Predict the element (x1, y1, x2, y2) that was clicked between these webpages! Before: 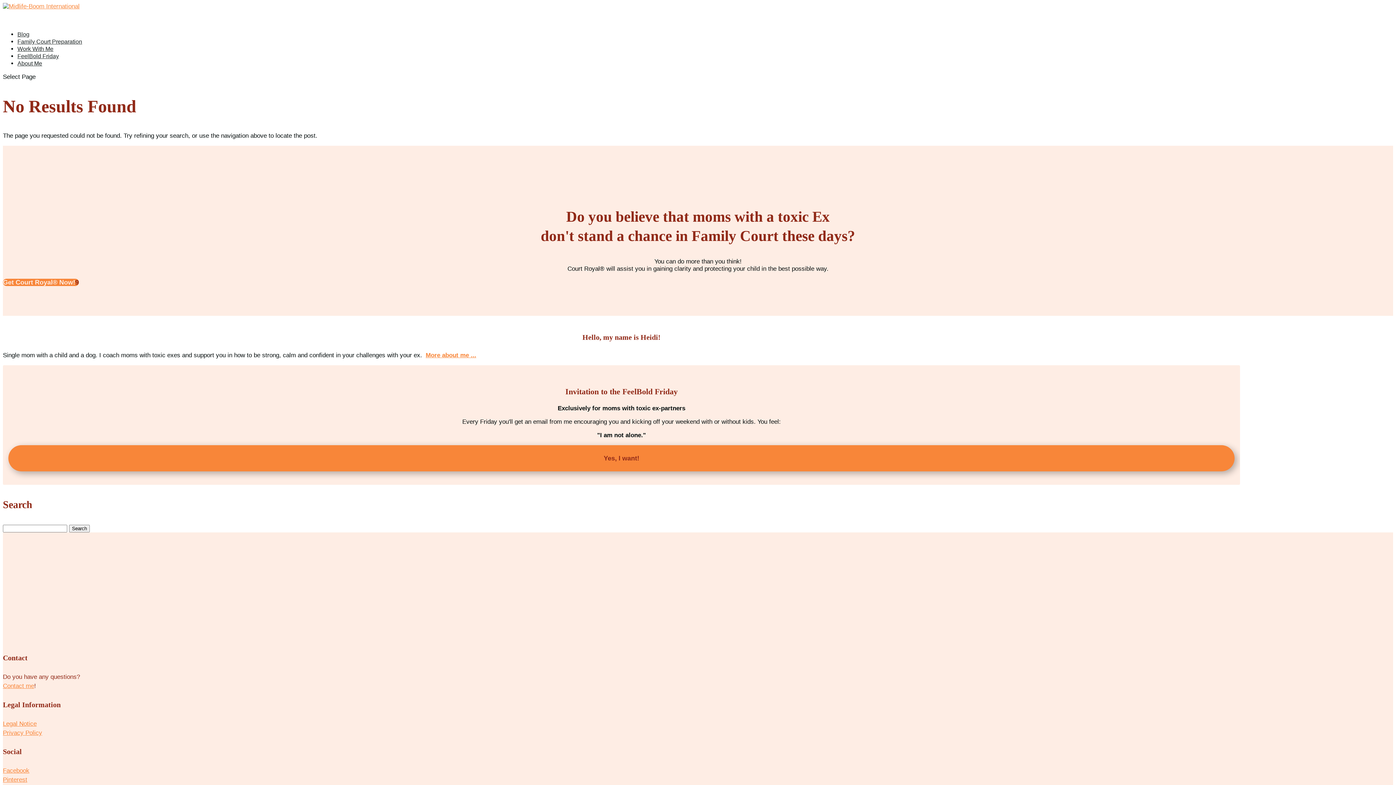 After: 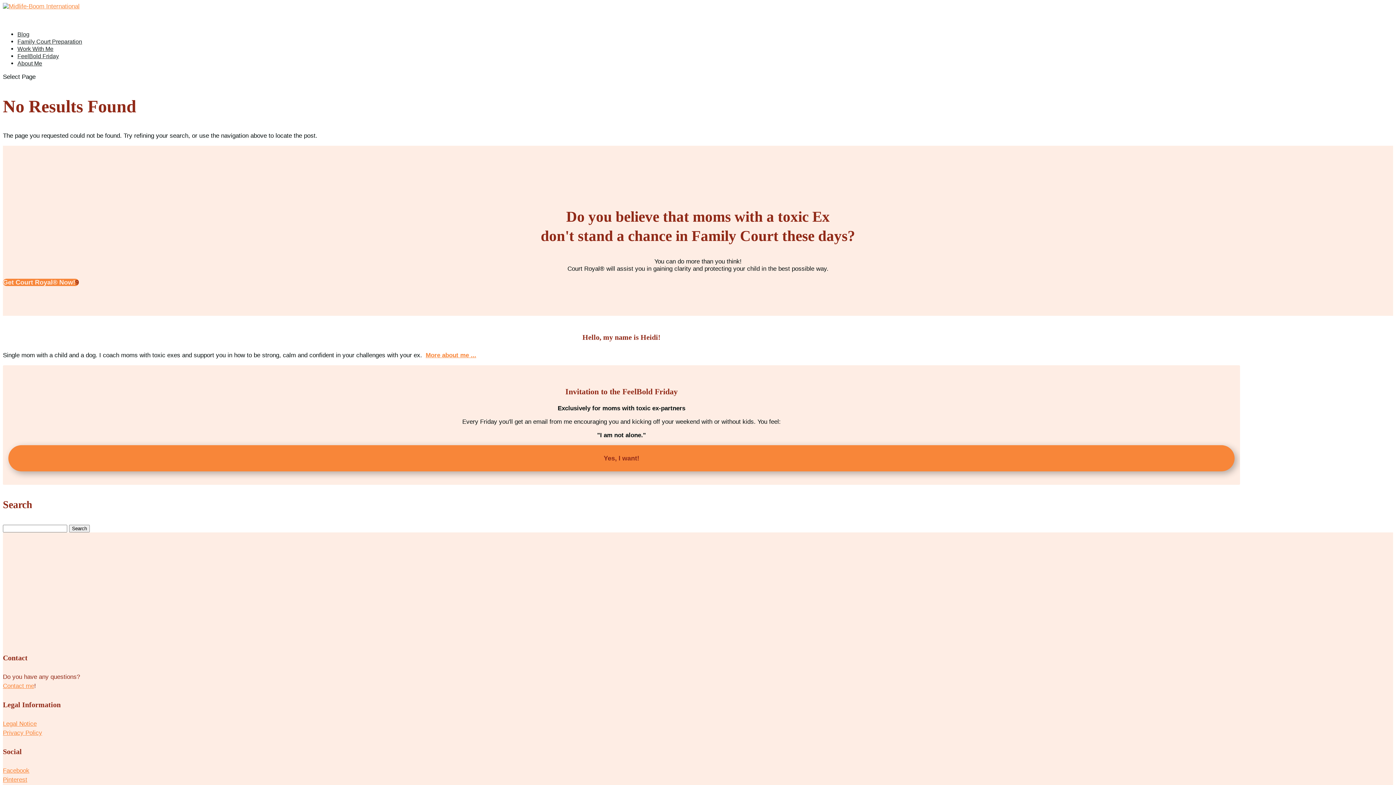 Action: bbox: (2, 776, 27, 783) label: Pinterest